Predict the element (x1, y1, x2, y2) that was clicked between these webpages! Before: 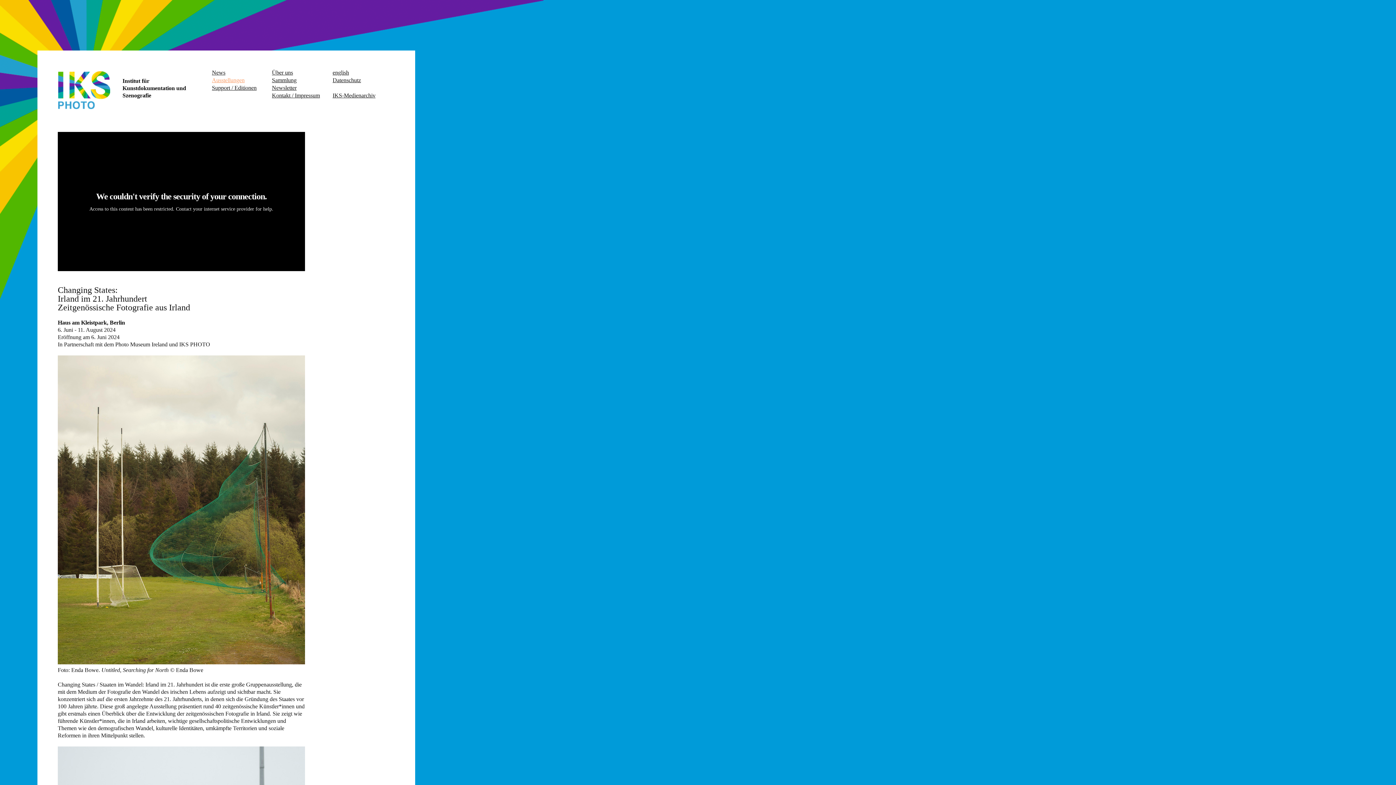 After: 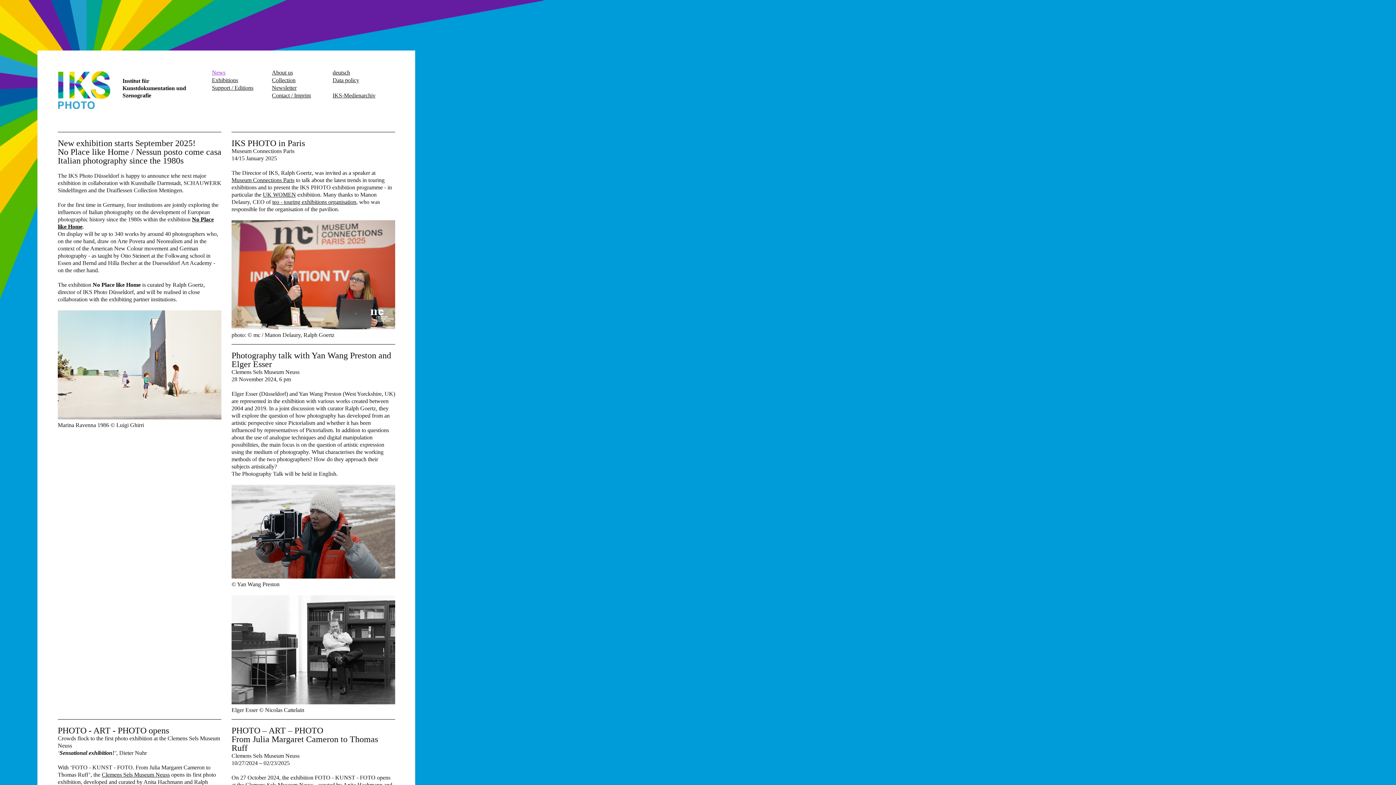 Action: label: english bbox: (332, 68, 375, 76)